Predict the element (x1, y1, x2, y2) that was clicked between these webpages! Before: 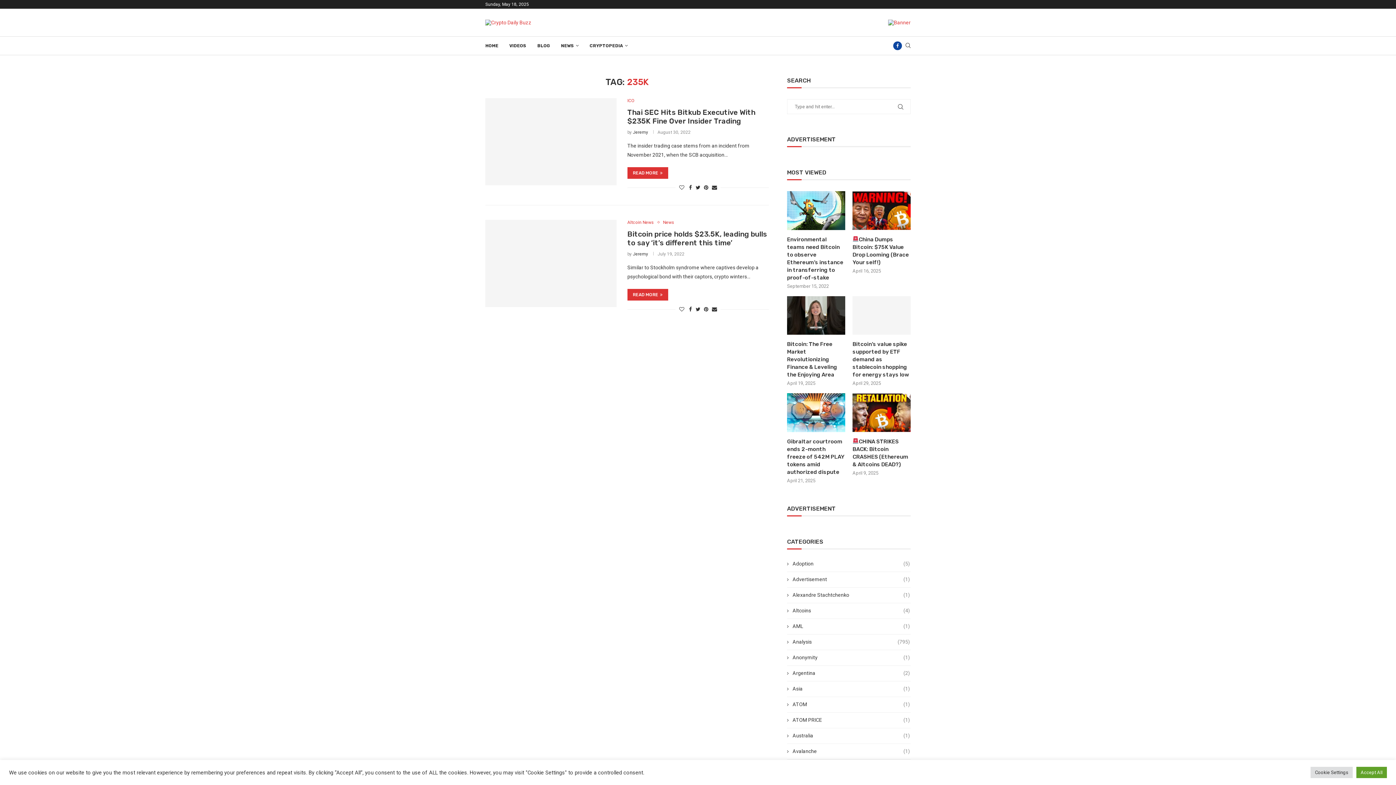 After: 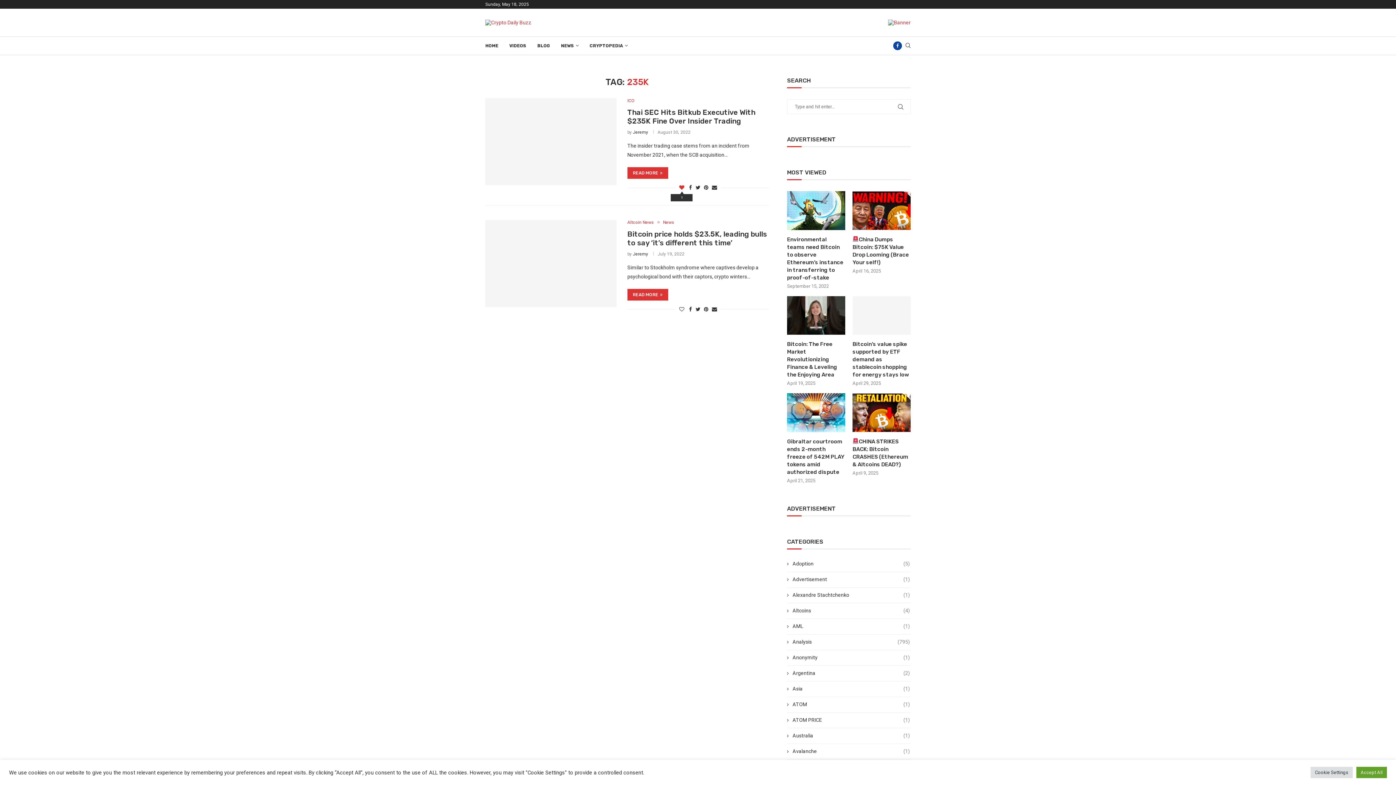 Action: label: Like this post bbox: (679, 184, 684, 190)